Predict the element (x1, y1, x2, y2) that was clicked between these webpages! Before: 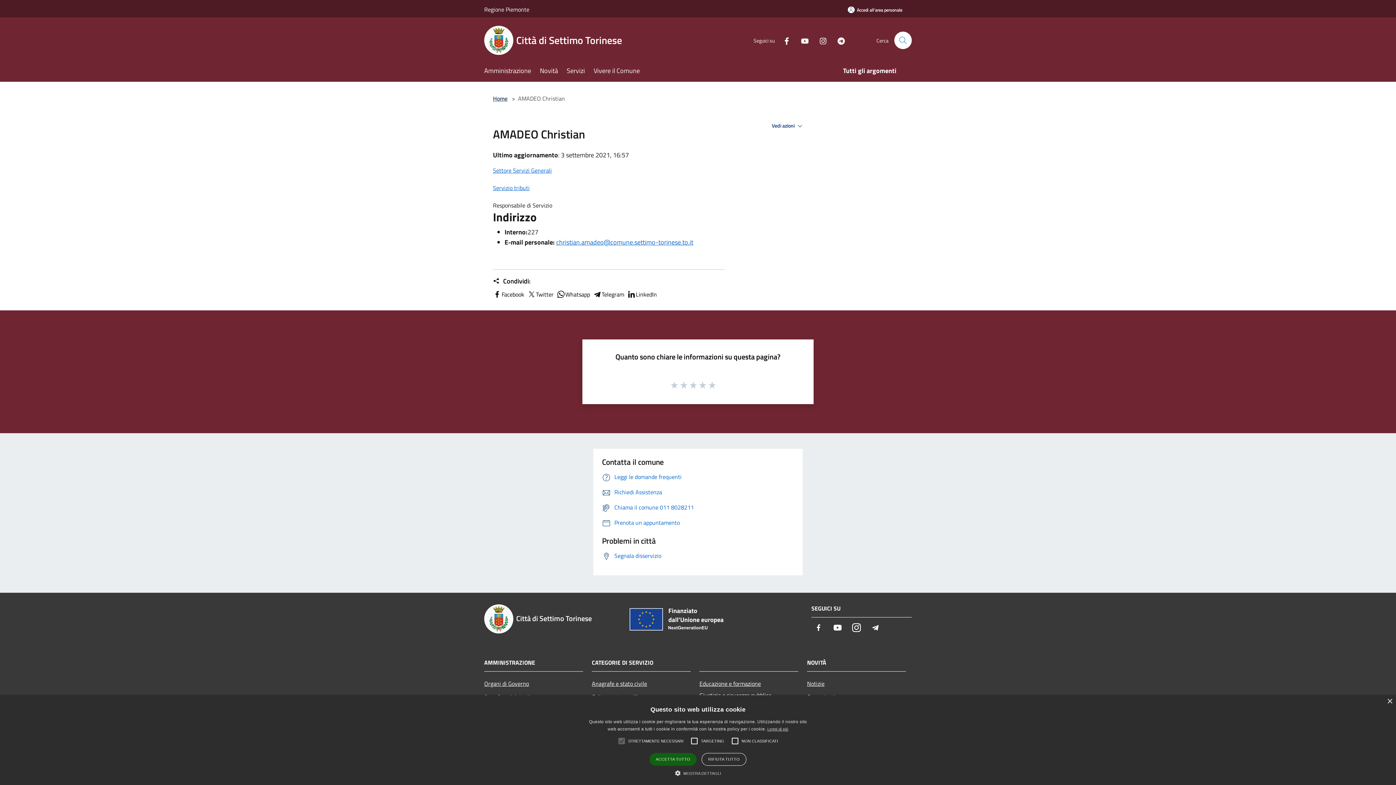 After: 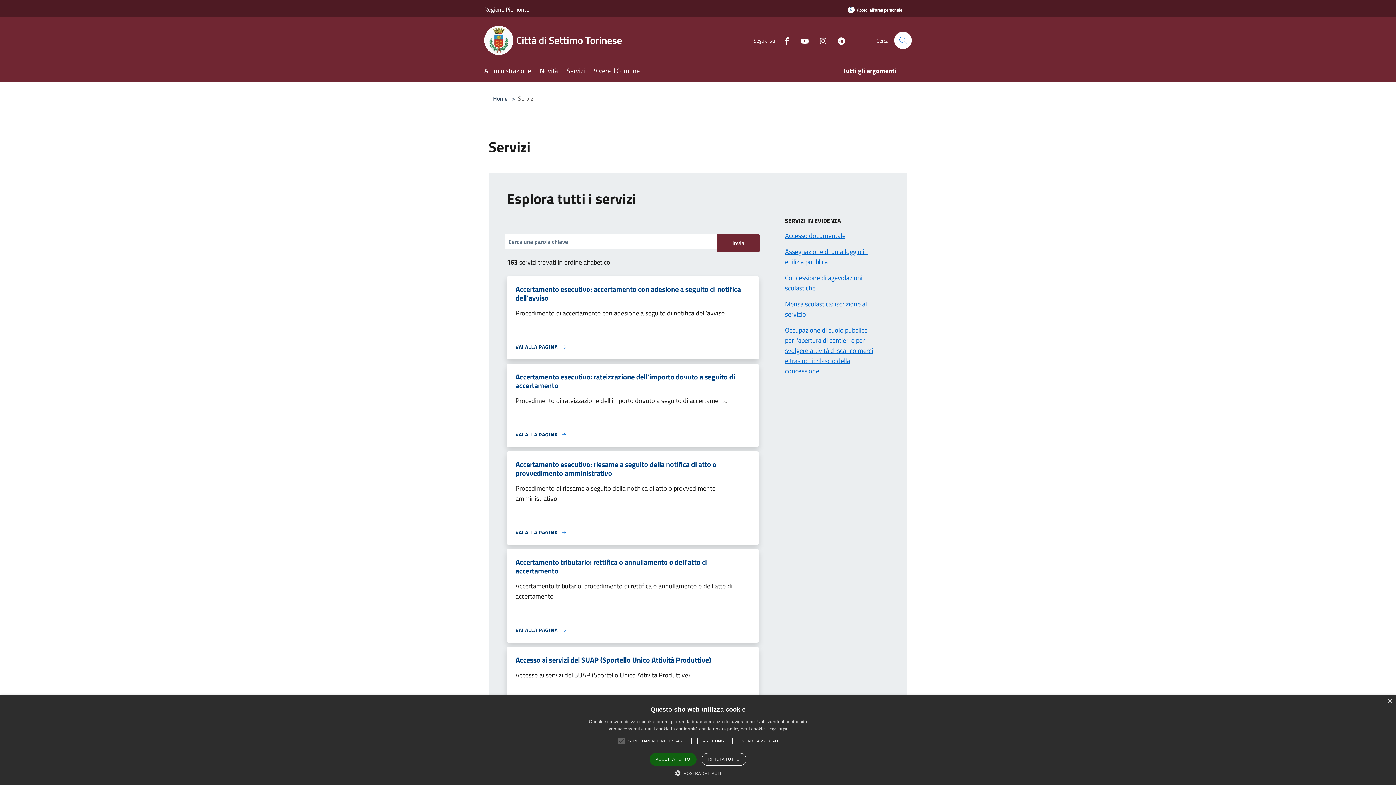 Action: label: Servizi bbox: (566, 61, 593, 81)